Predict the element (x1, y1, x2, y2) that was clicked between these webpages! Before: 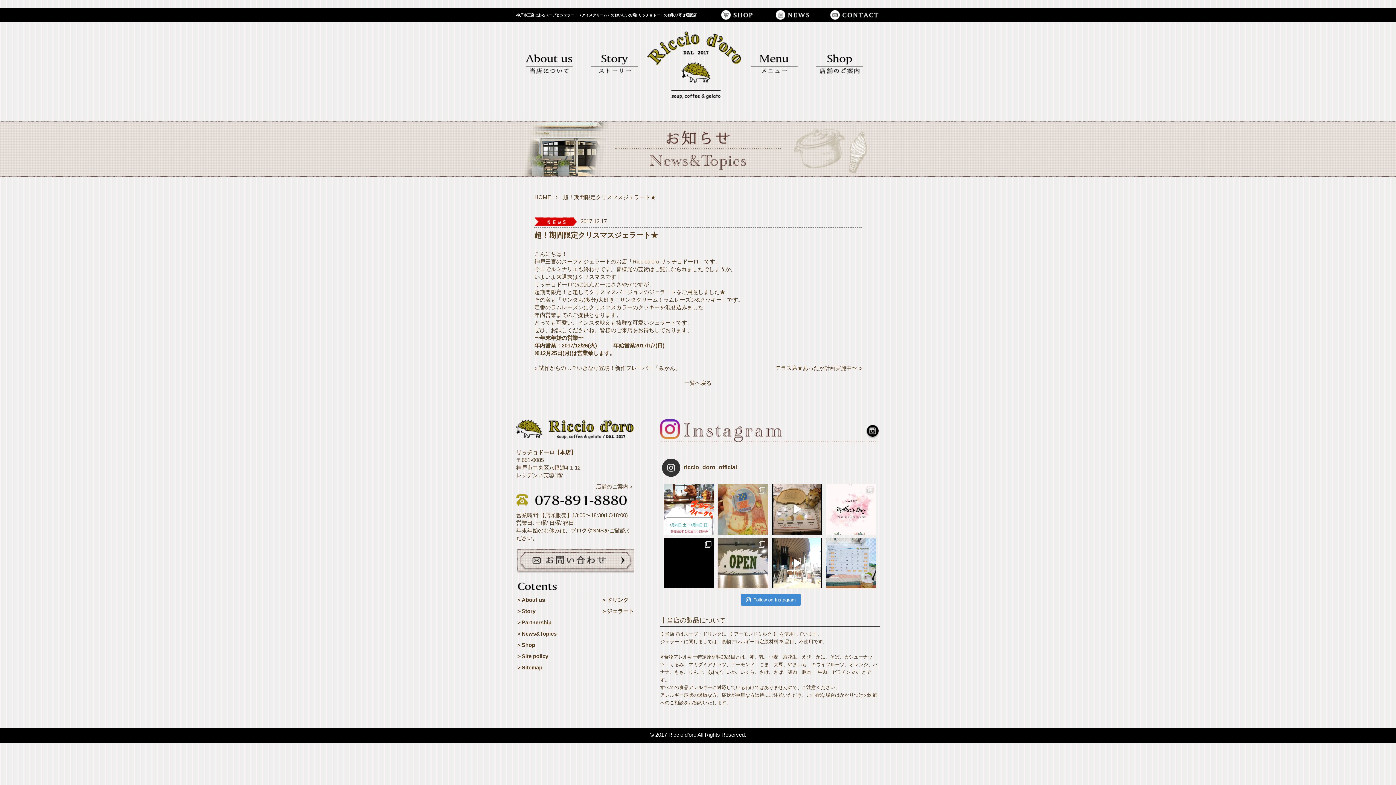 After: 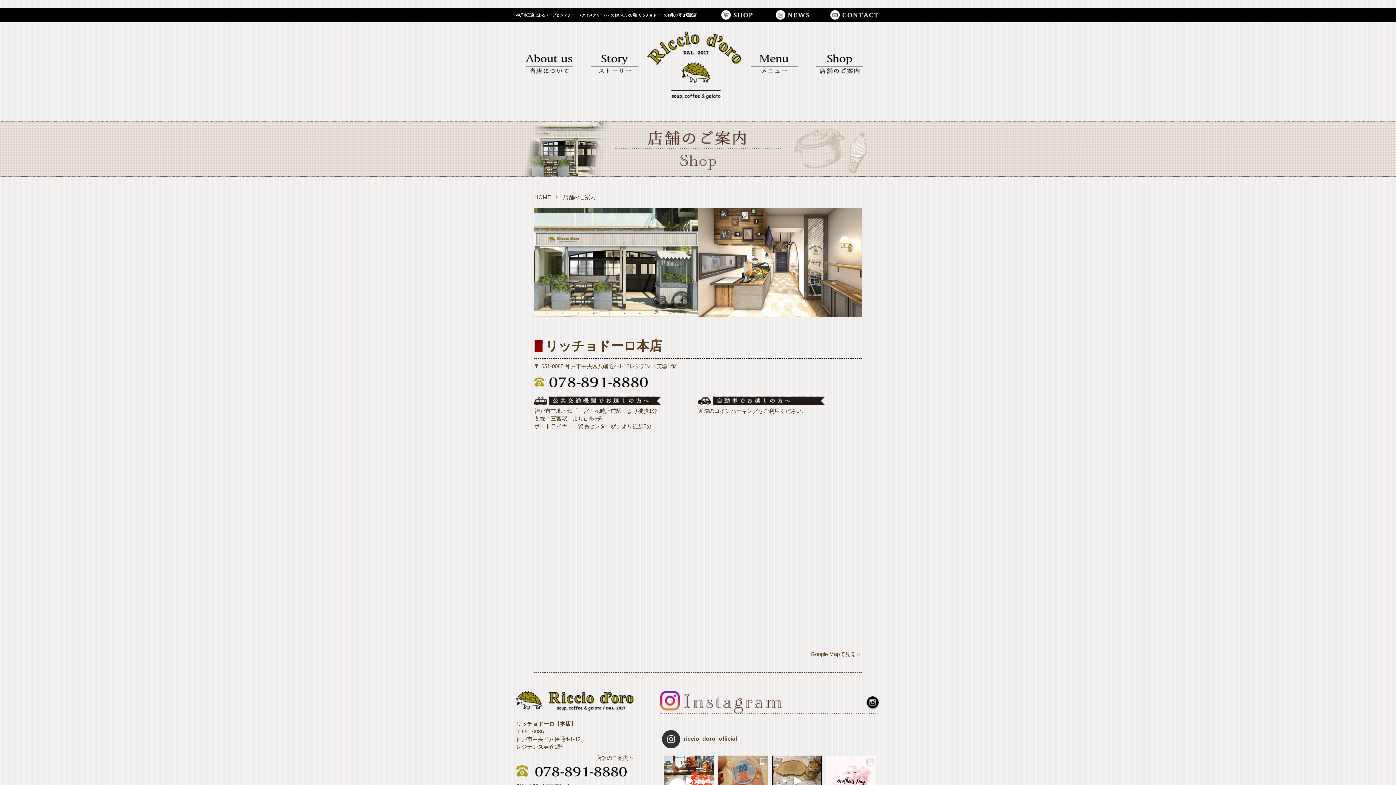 Action: bbox: (806, 97, 872, 104)